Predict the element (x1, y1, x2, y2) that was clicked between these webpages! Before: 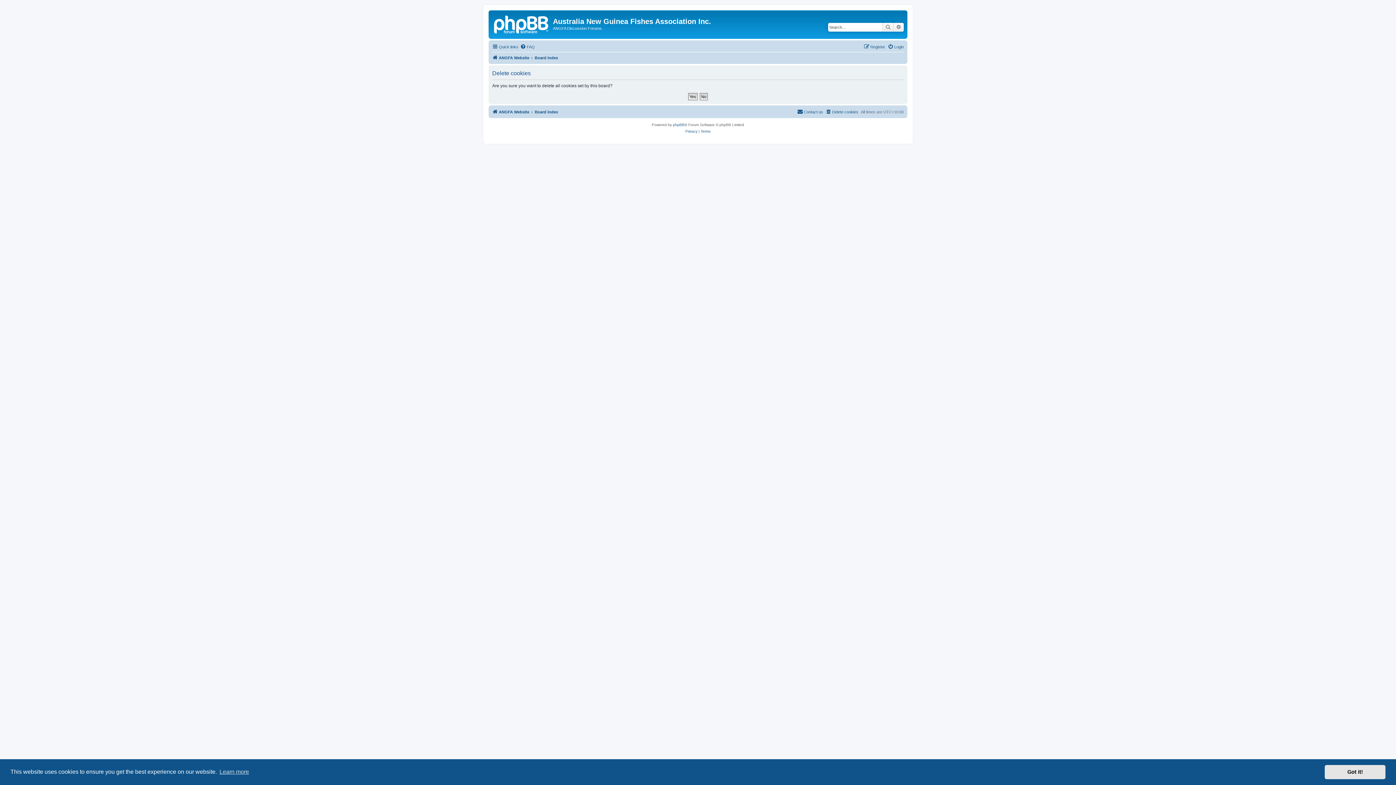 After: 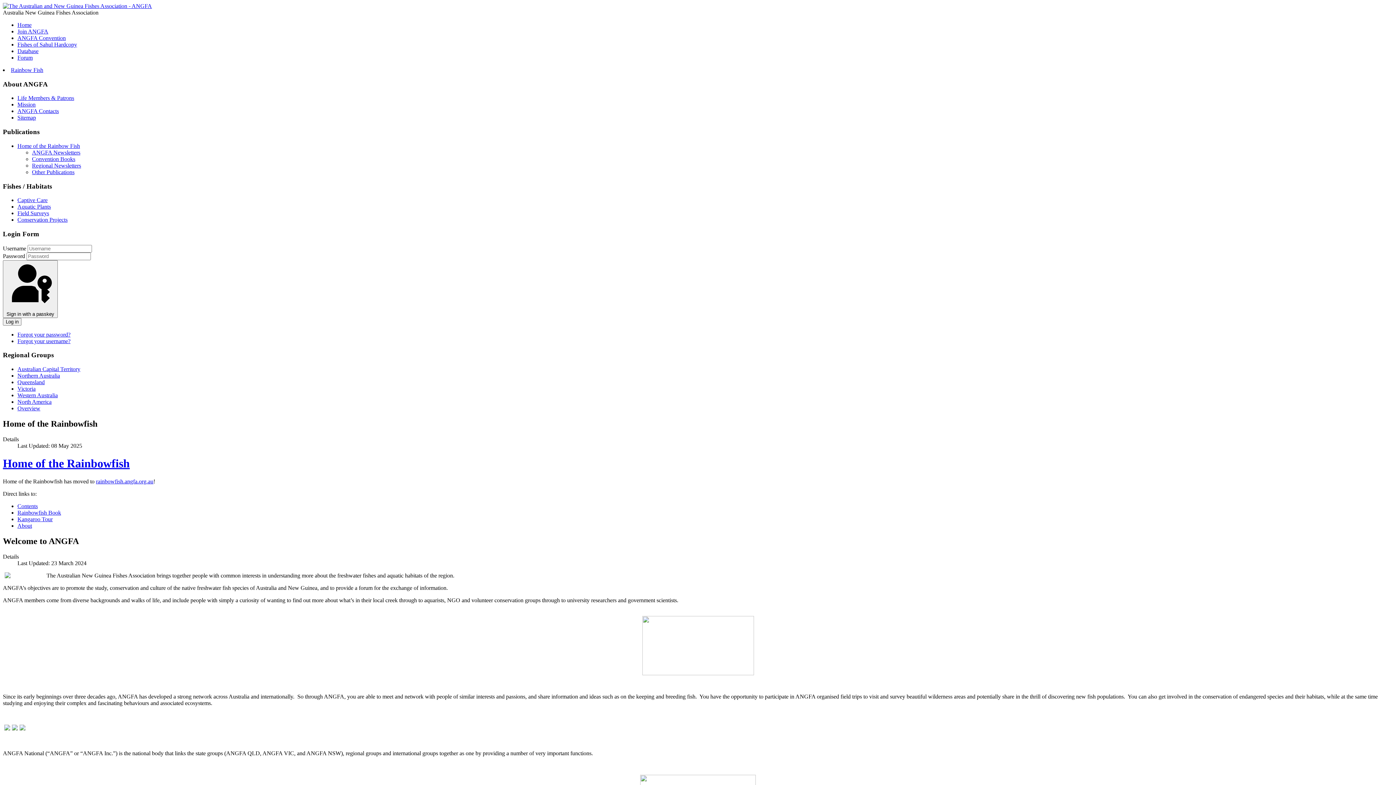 Action: bbox: (490, 12, 553, 35)